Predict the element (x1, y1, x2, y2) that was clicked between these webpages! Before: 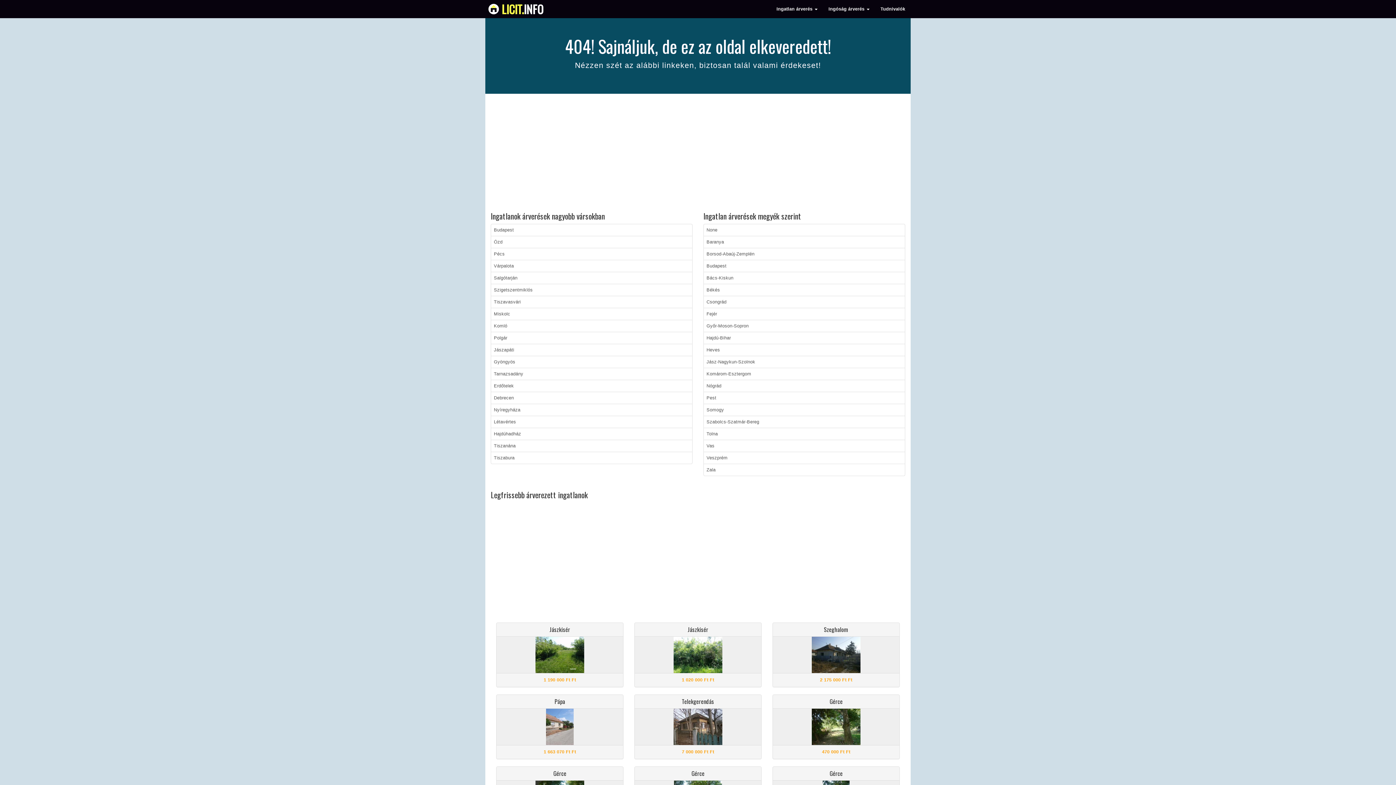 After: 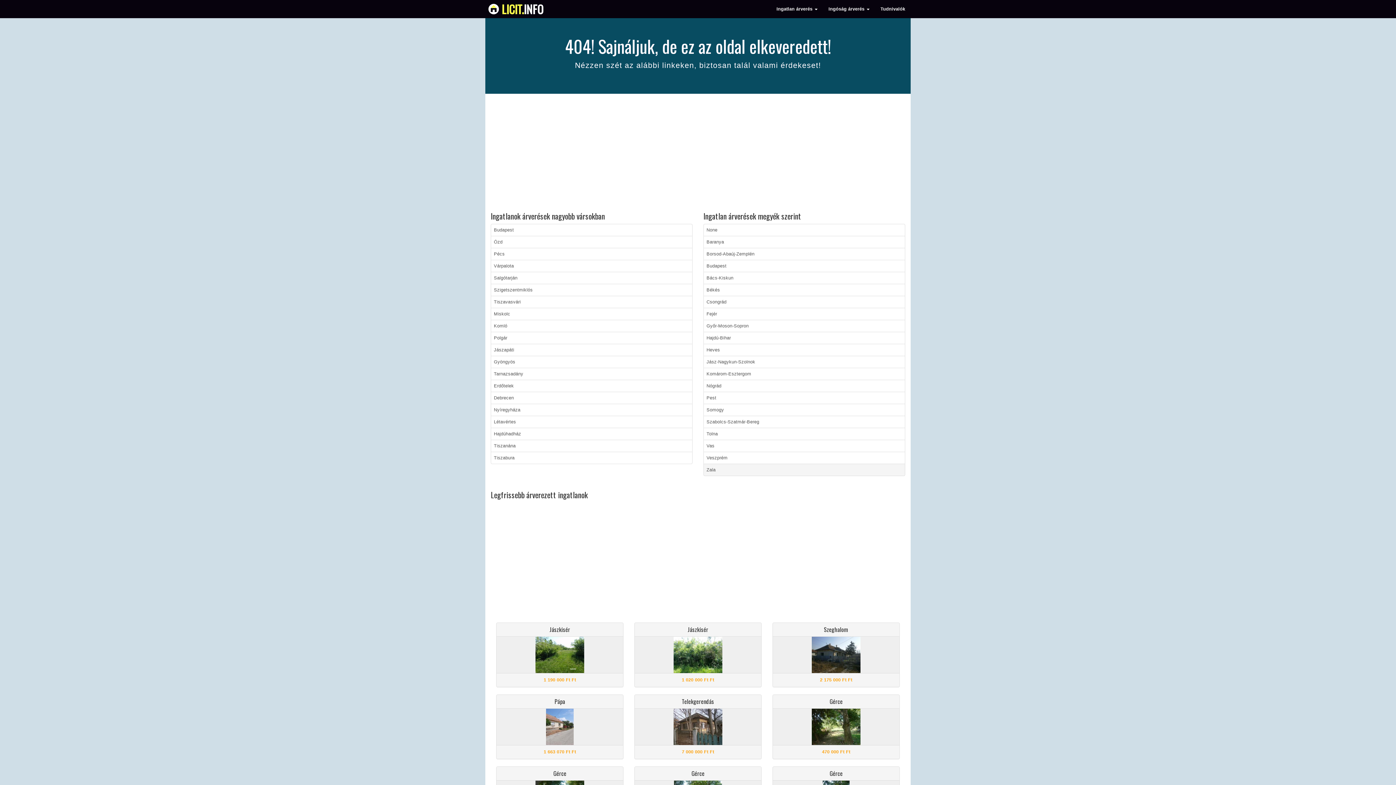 Action: label: Zala bbox: (703, 464, 905, 476)